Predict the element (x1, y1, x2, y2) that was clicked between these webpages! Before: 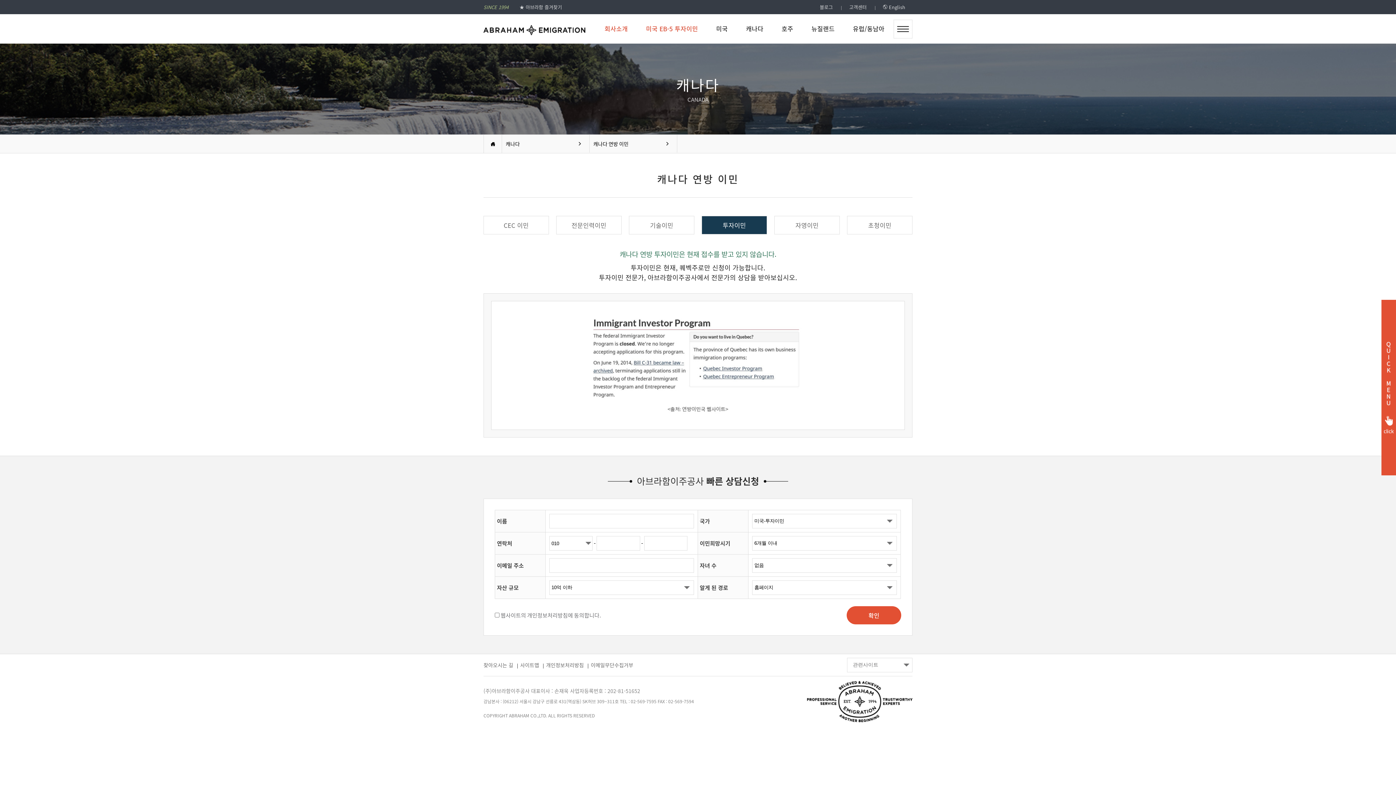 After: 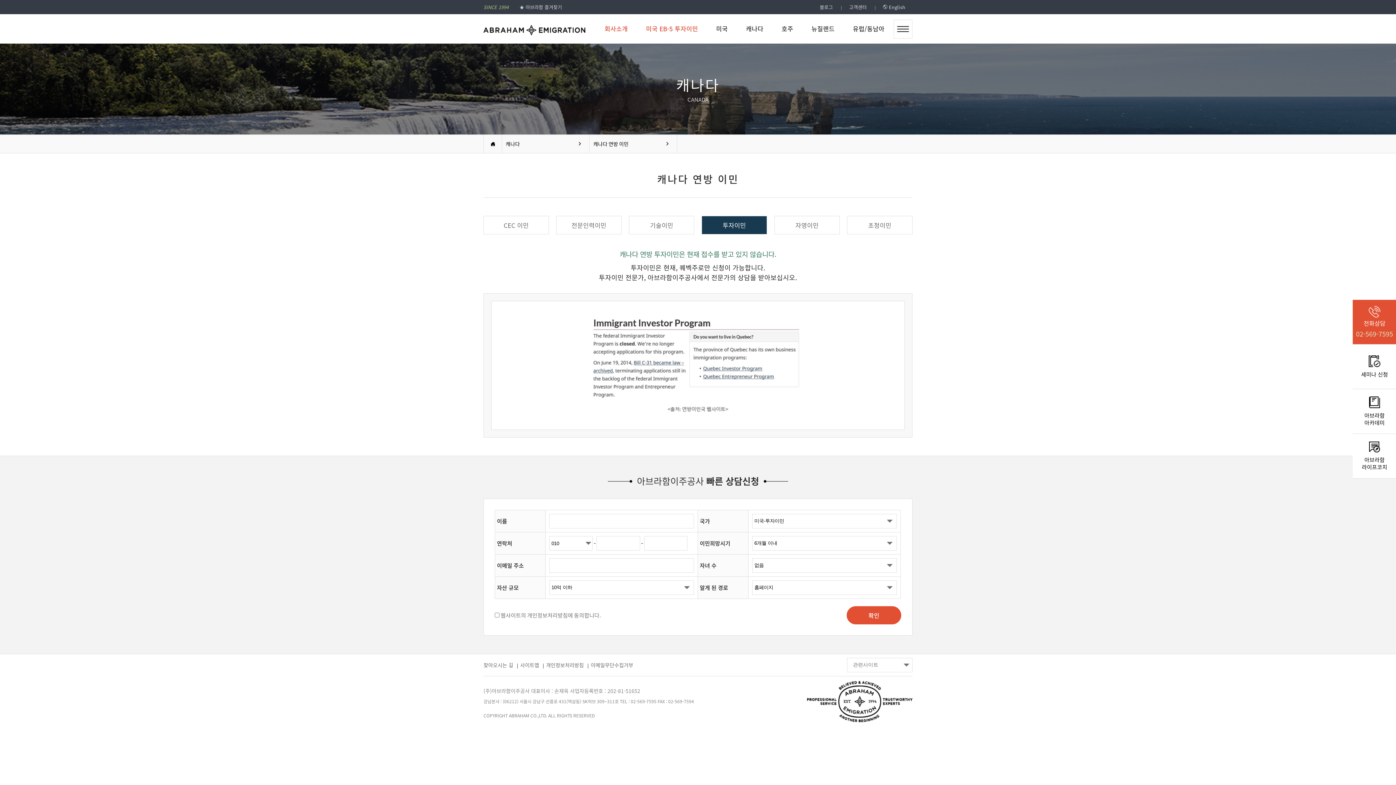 Action: bbox: (1381, 295, 1396, 301)